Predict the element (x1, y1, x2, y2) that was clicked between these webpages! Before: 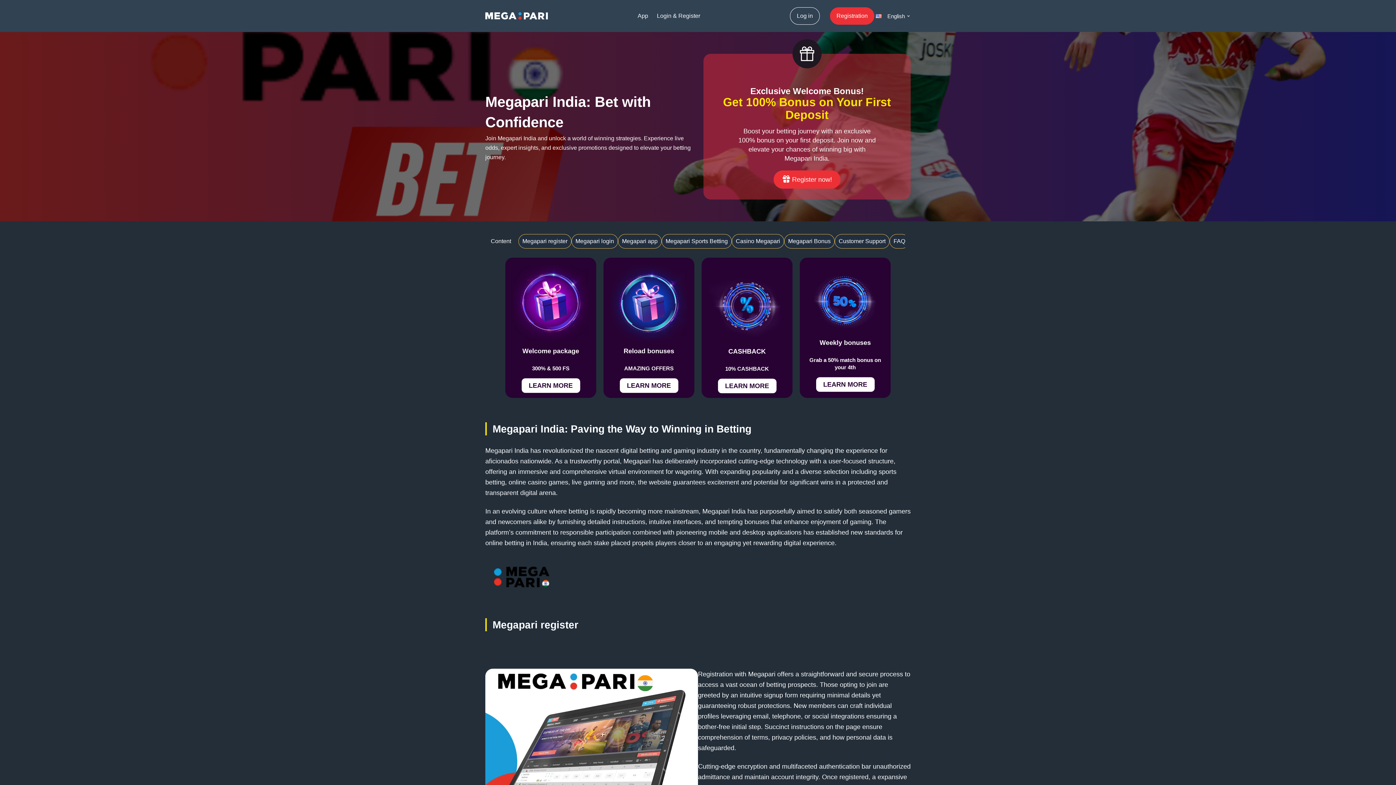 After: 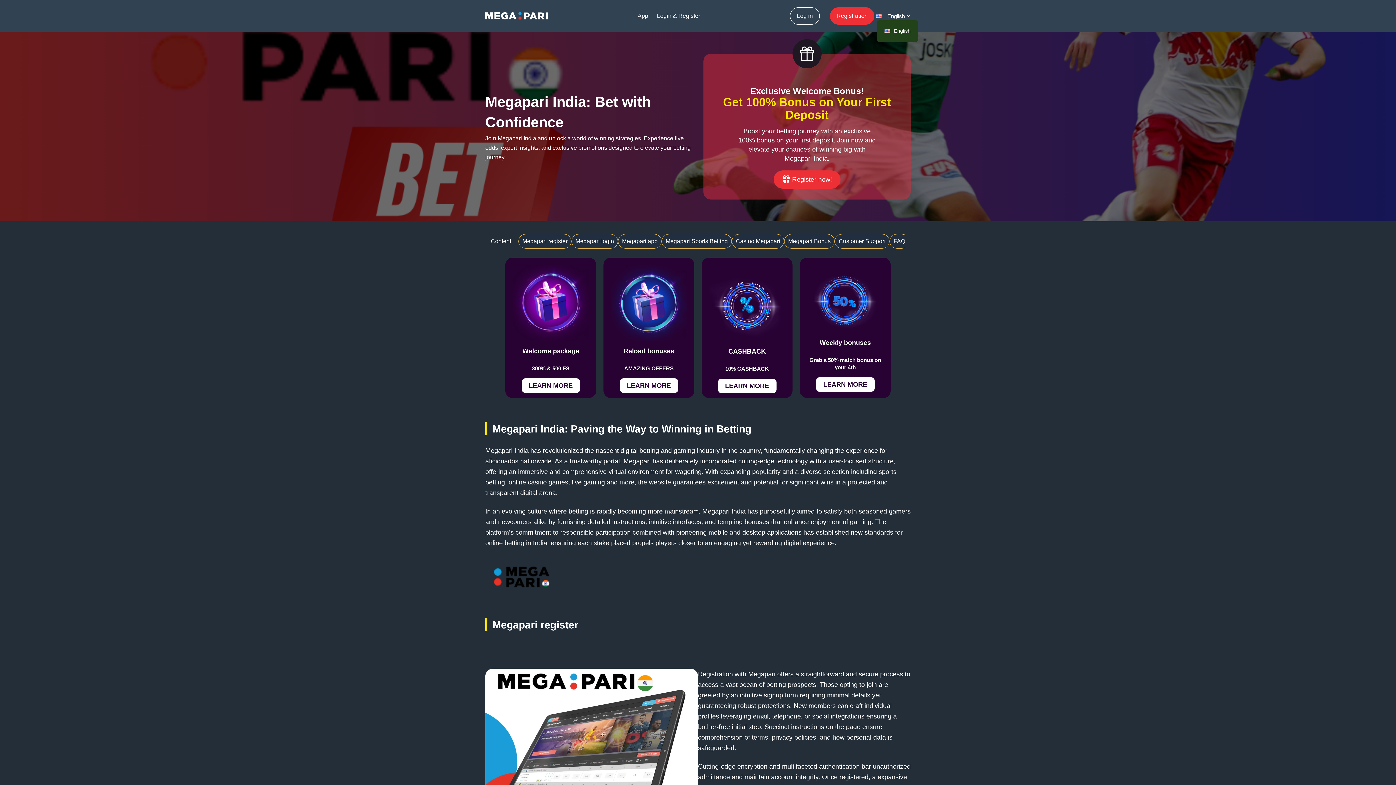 Action: label: English bbox: (874, 11, 910, 20)